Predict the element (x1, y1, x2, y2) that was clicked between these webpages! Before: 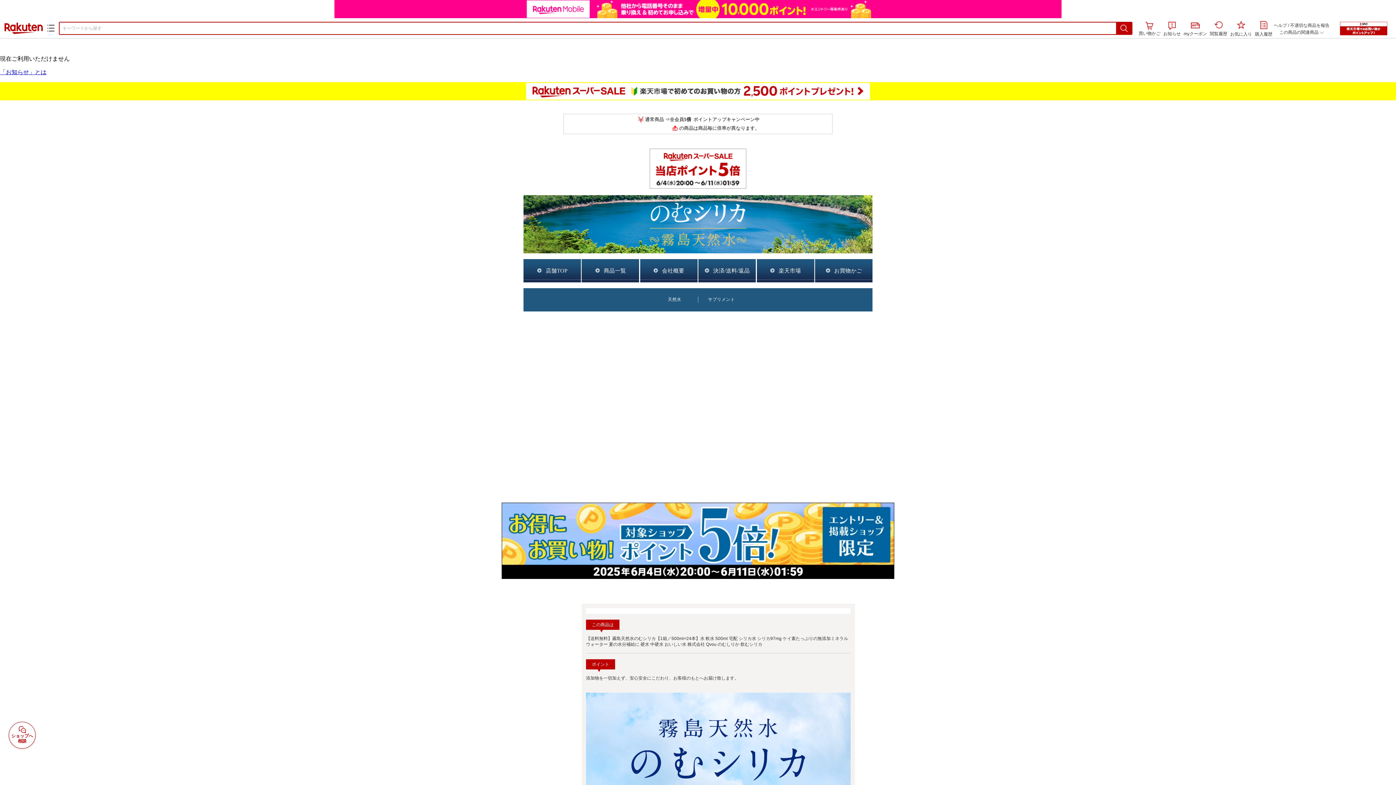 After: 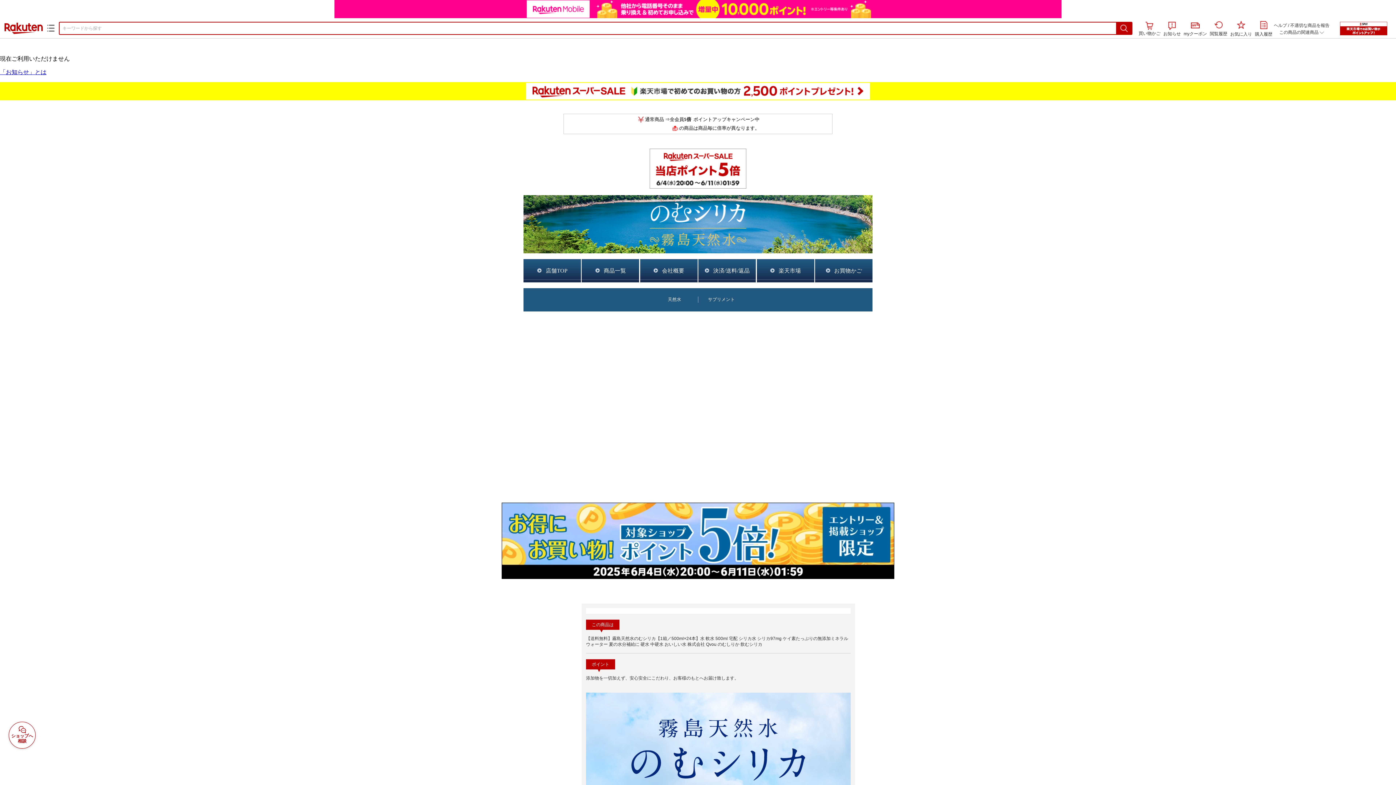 Action: bbox: (501, 574, 894, 580)